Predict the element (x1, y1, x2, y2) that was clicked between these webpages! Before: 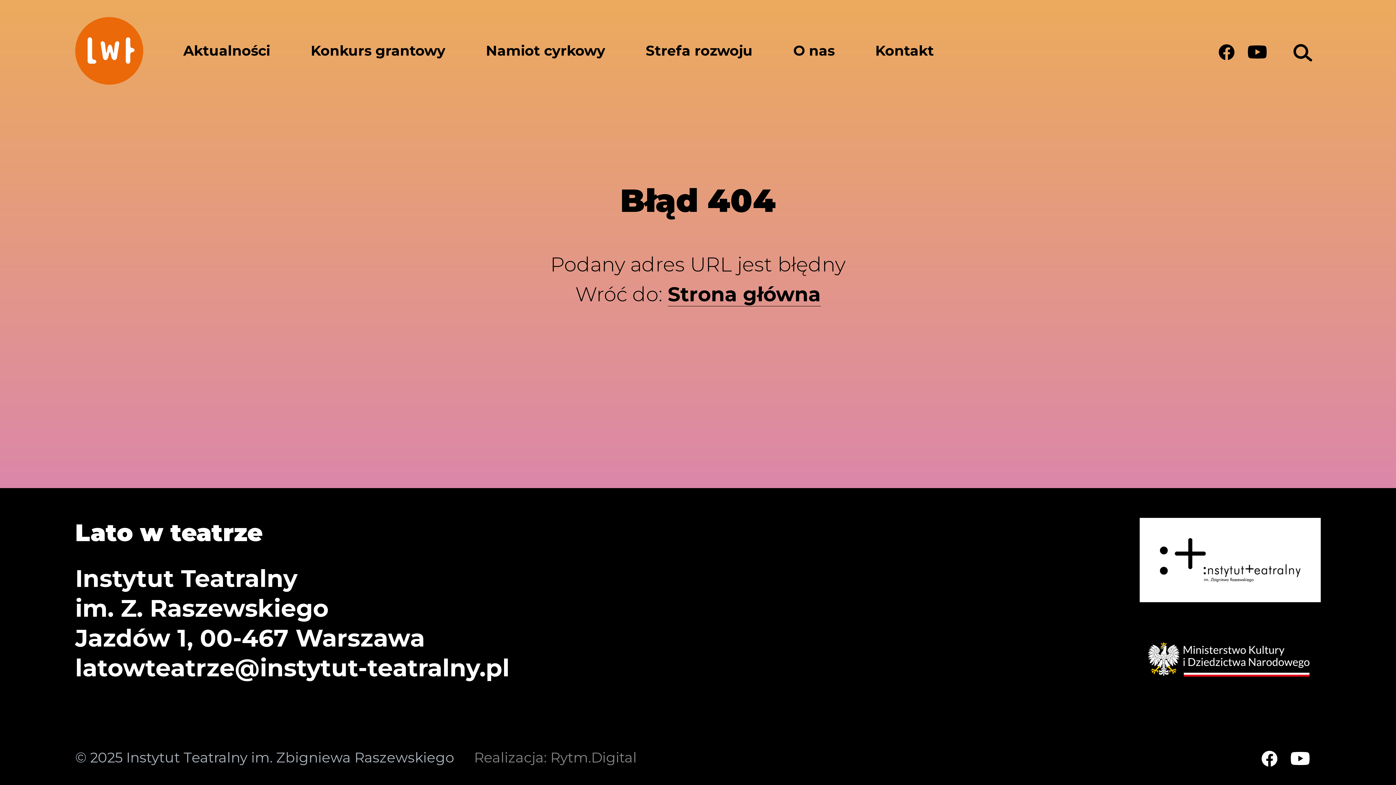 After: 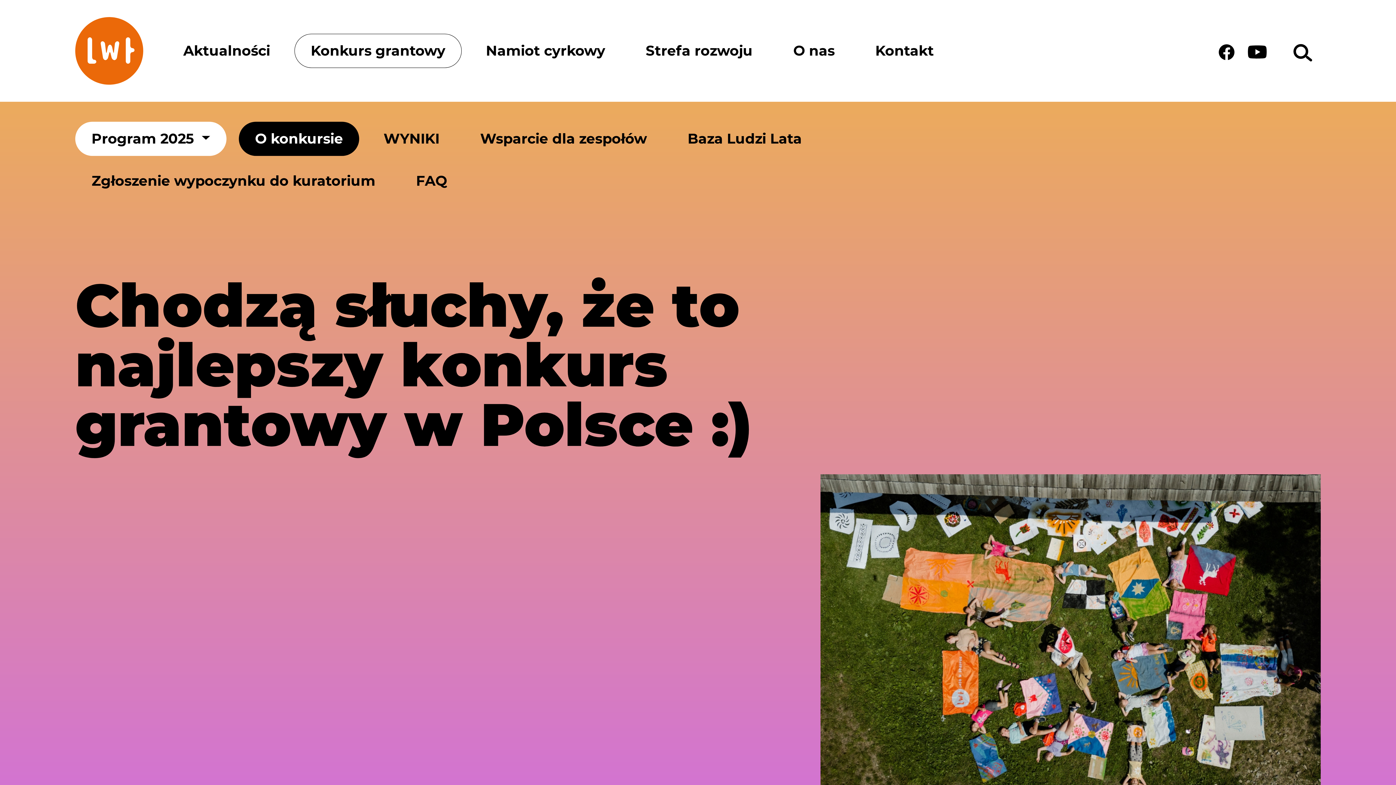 Action: bbox: (294, 33, 461, 67) label: Konkurs grantowy